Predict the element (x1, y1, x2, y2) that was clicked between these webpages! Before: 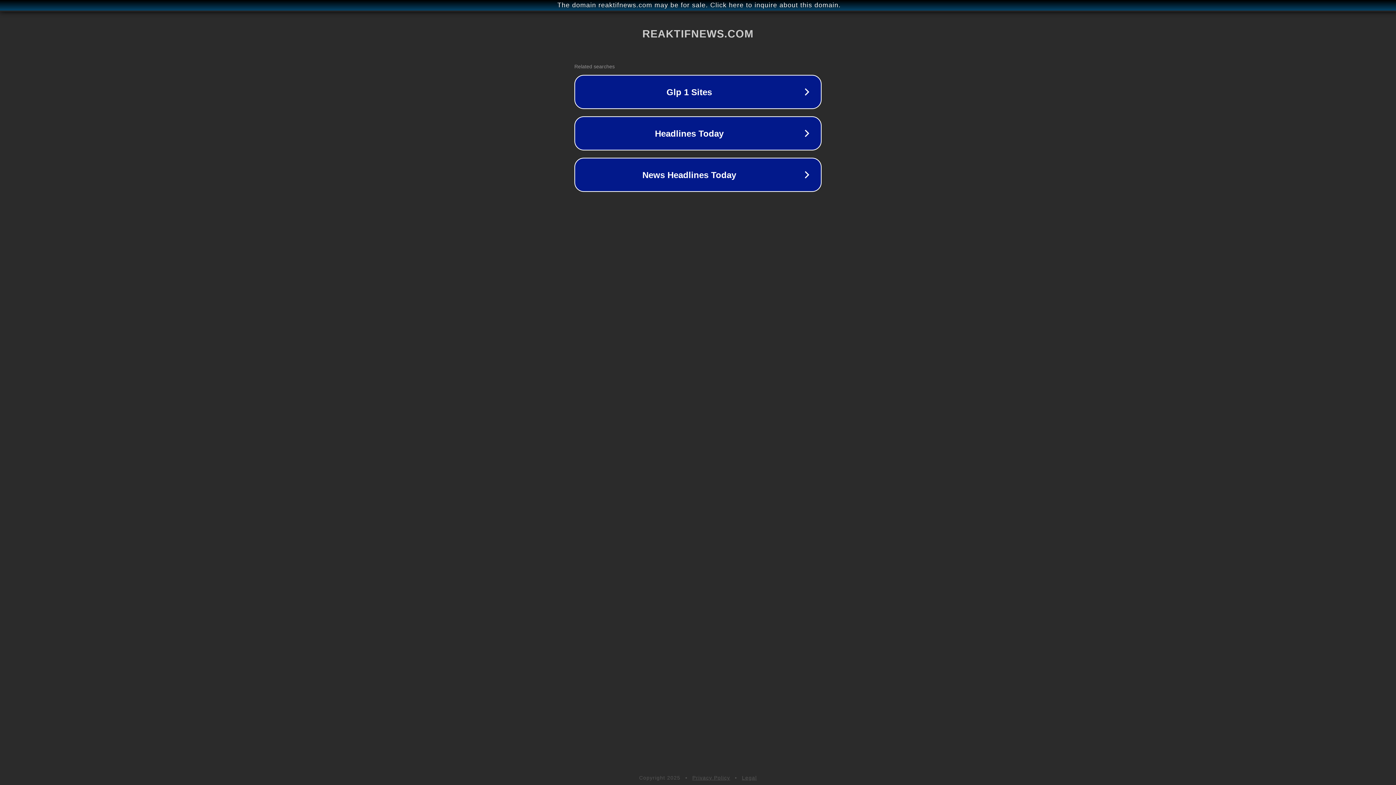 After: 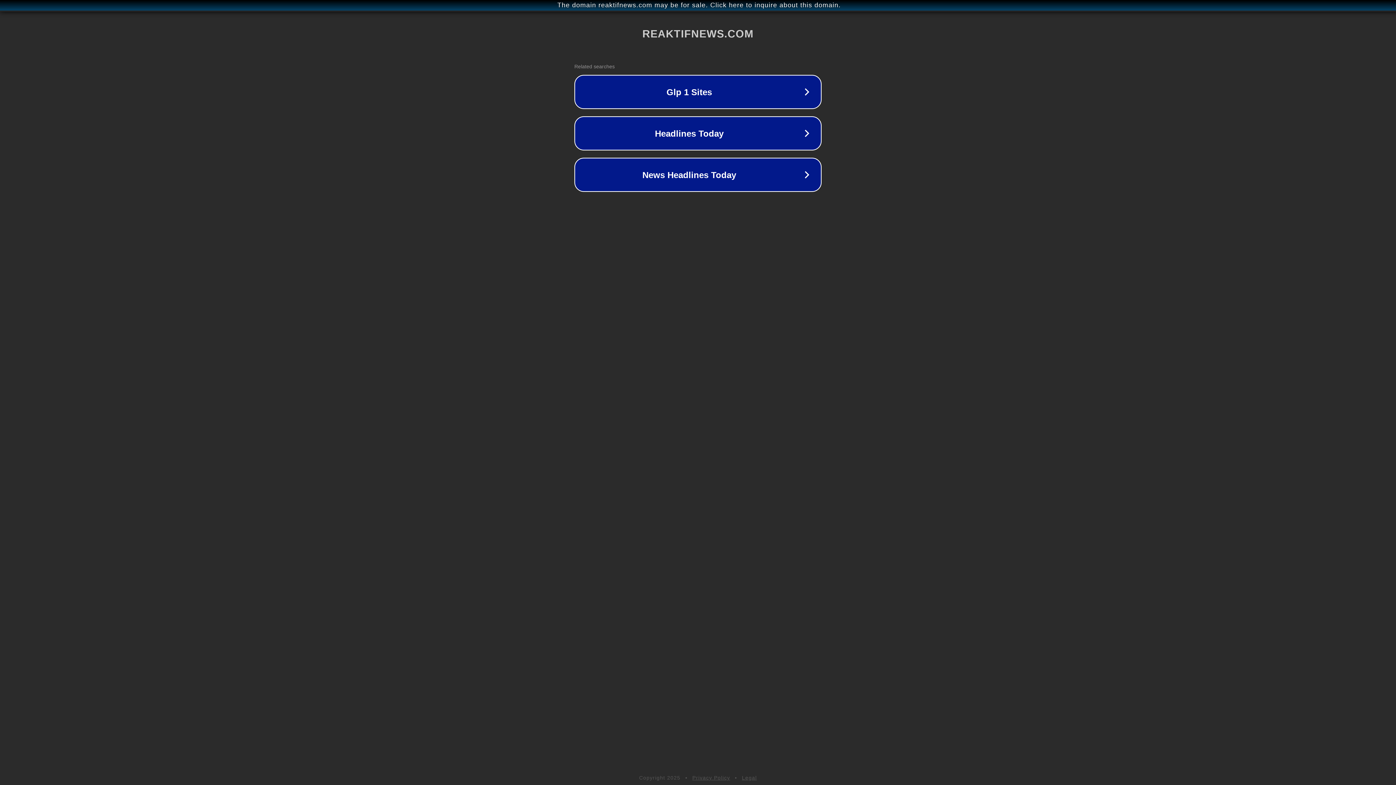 Action: bbox: (692, 775, 730, 781) label: Privacy Policy